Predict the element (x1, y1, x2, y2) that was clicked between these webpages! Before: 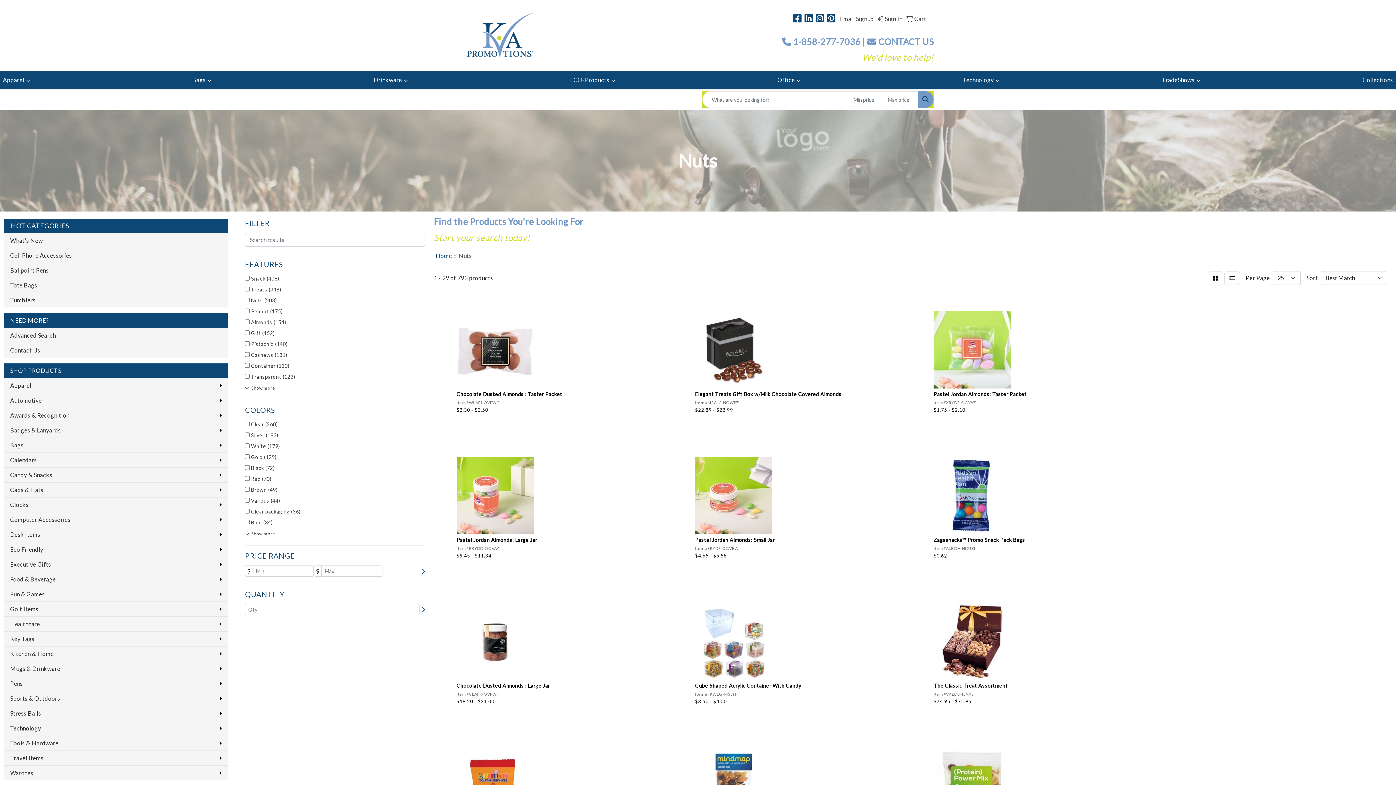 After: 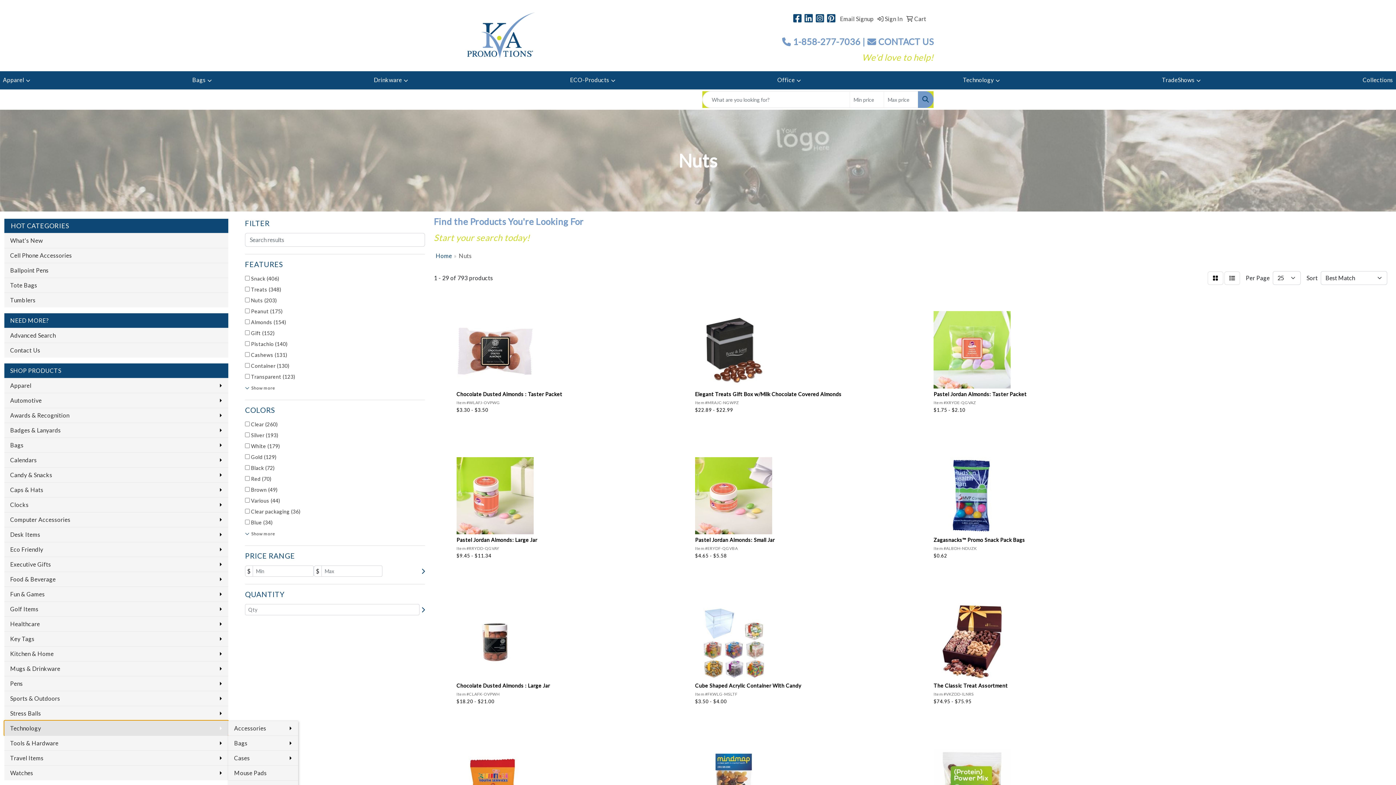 Action: label: Technology bbox: (4, 721, 228, 736)